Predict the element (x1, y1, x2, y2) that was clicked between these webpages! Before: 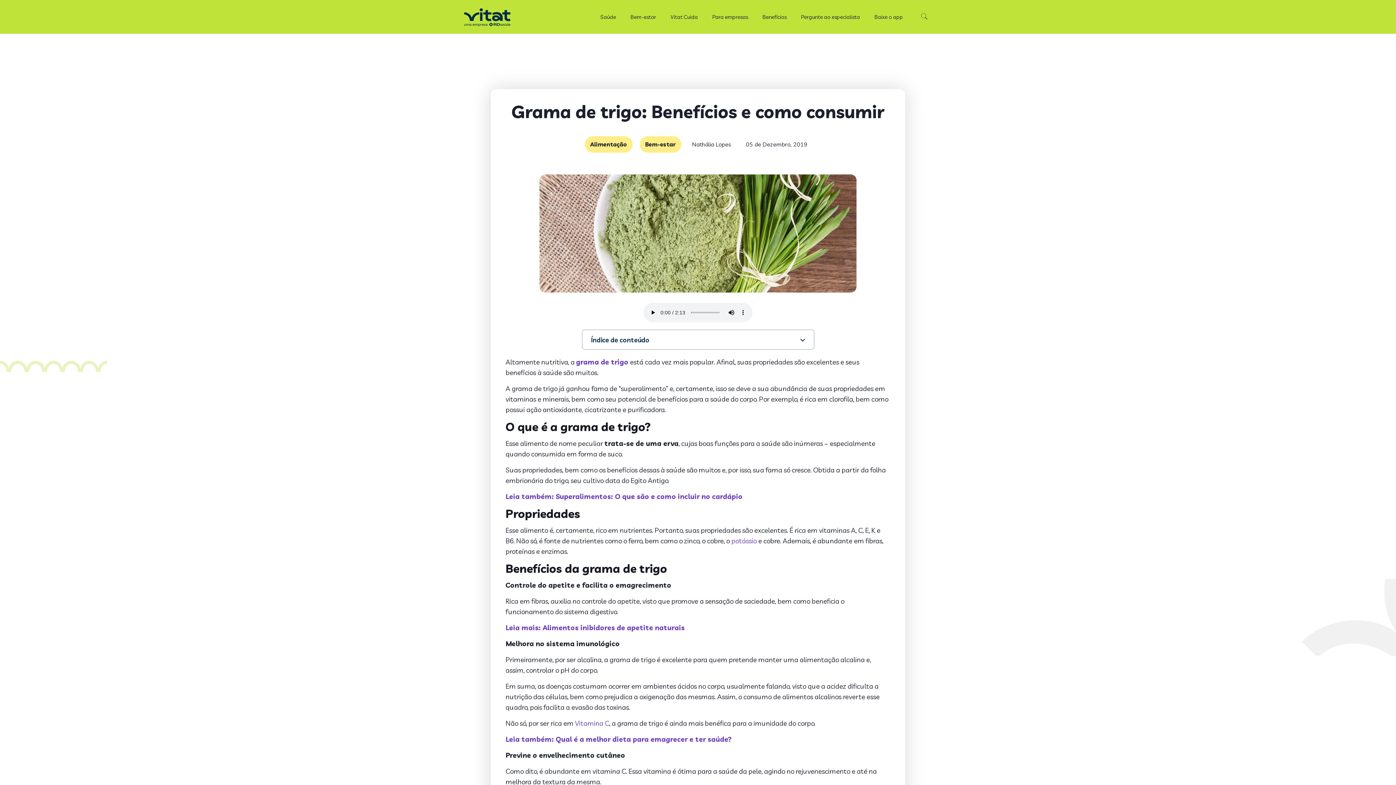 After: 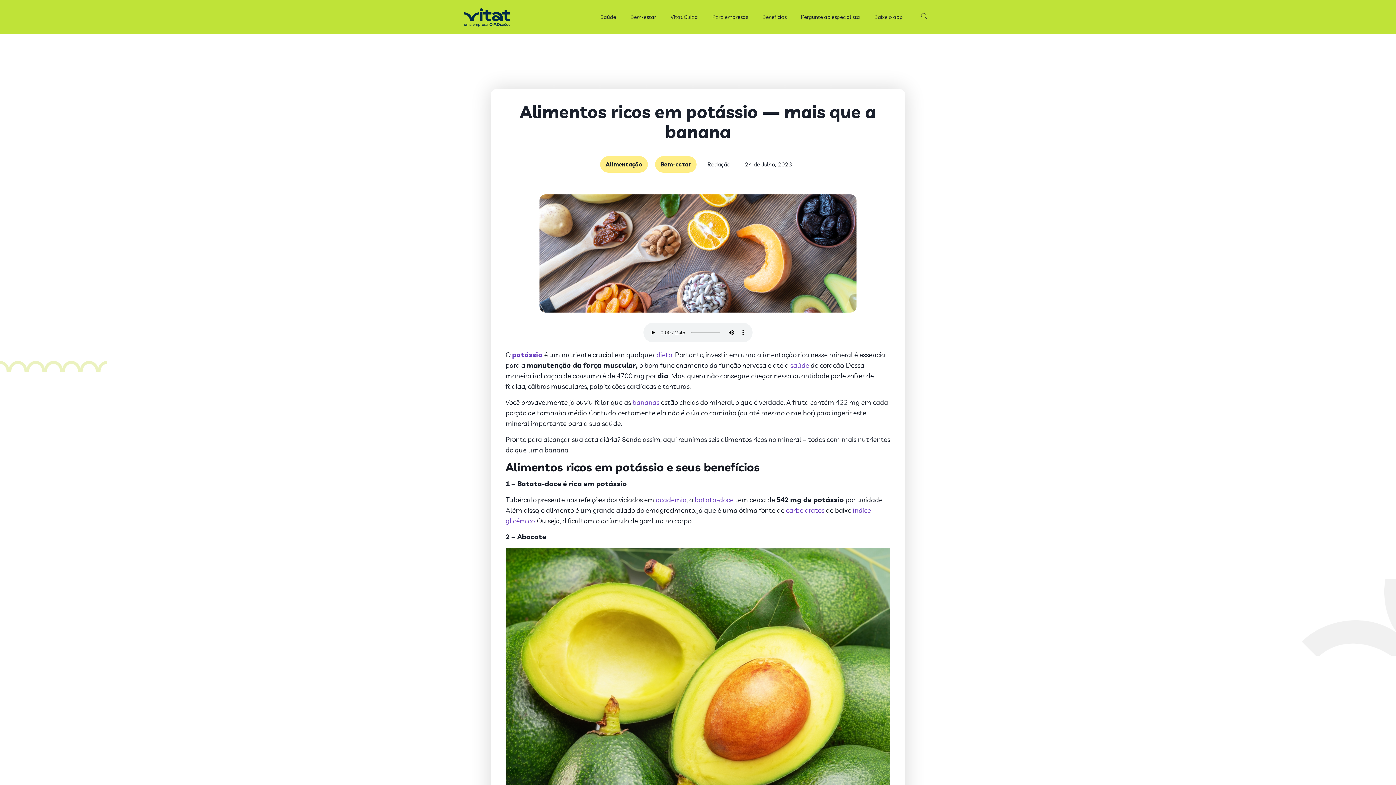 Action: label: potássio bbox: (731, 536, 757, 545)